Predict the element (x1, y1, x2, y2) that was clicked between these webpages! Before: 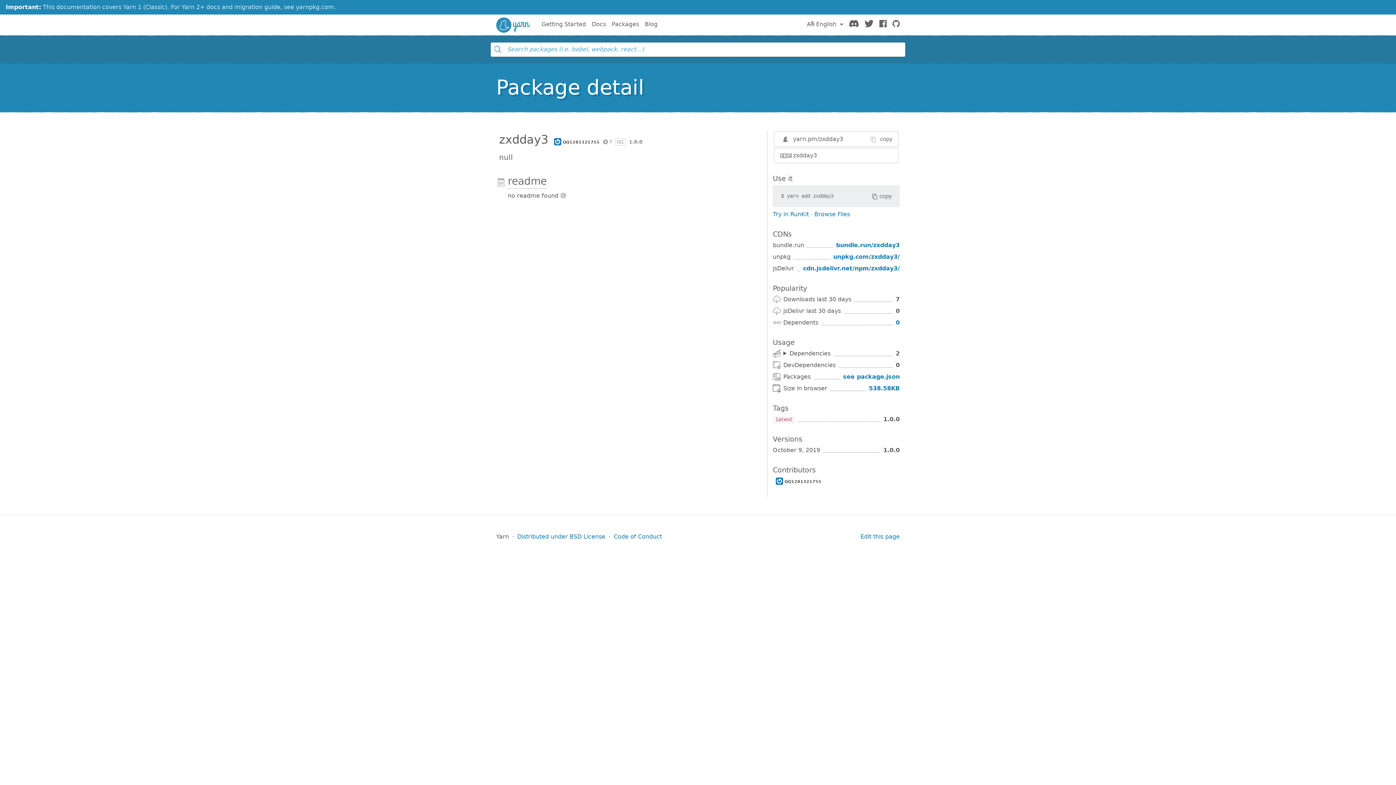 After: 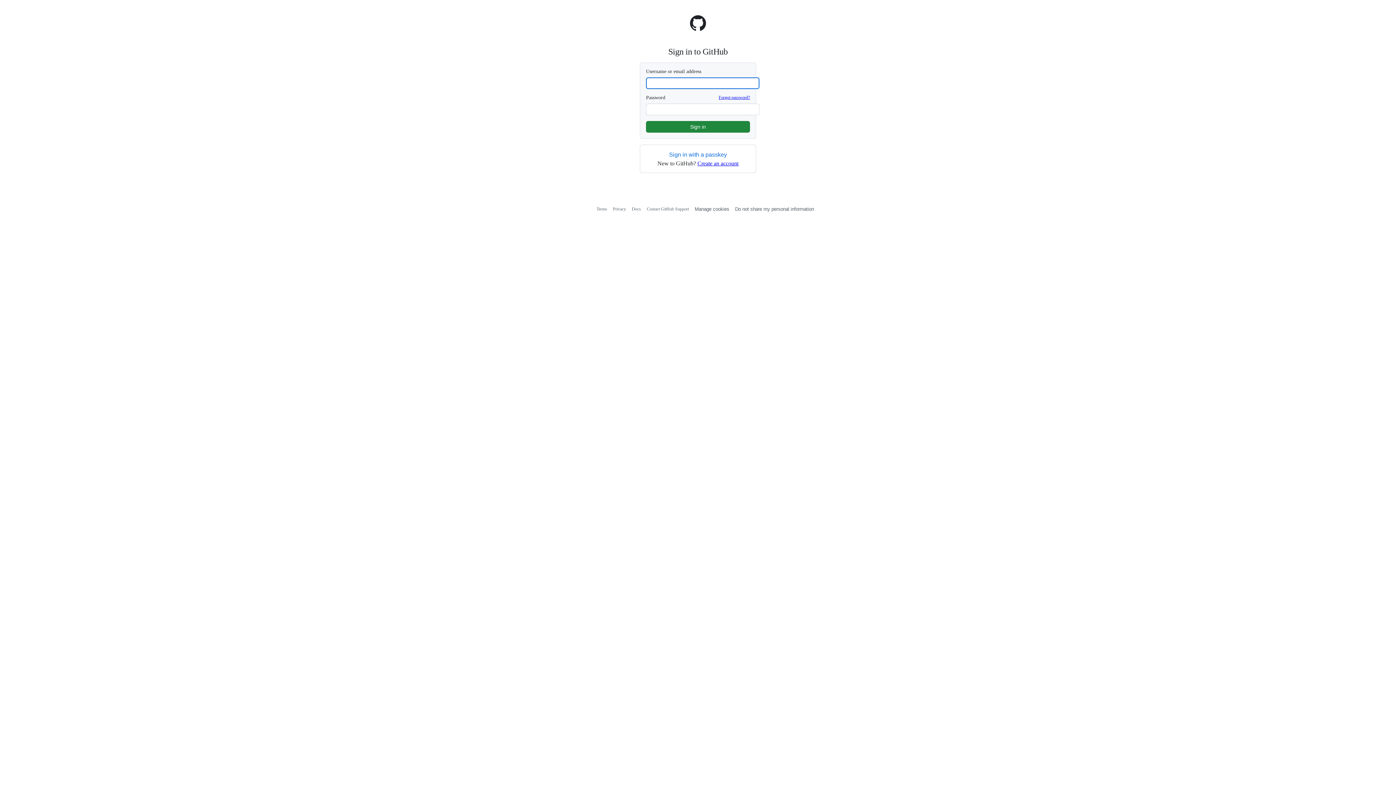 Action: bbox: (860, 533, 900, 540) label: Edit this page